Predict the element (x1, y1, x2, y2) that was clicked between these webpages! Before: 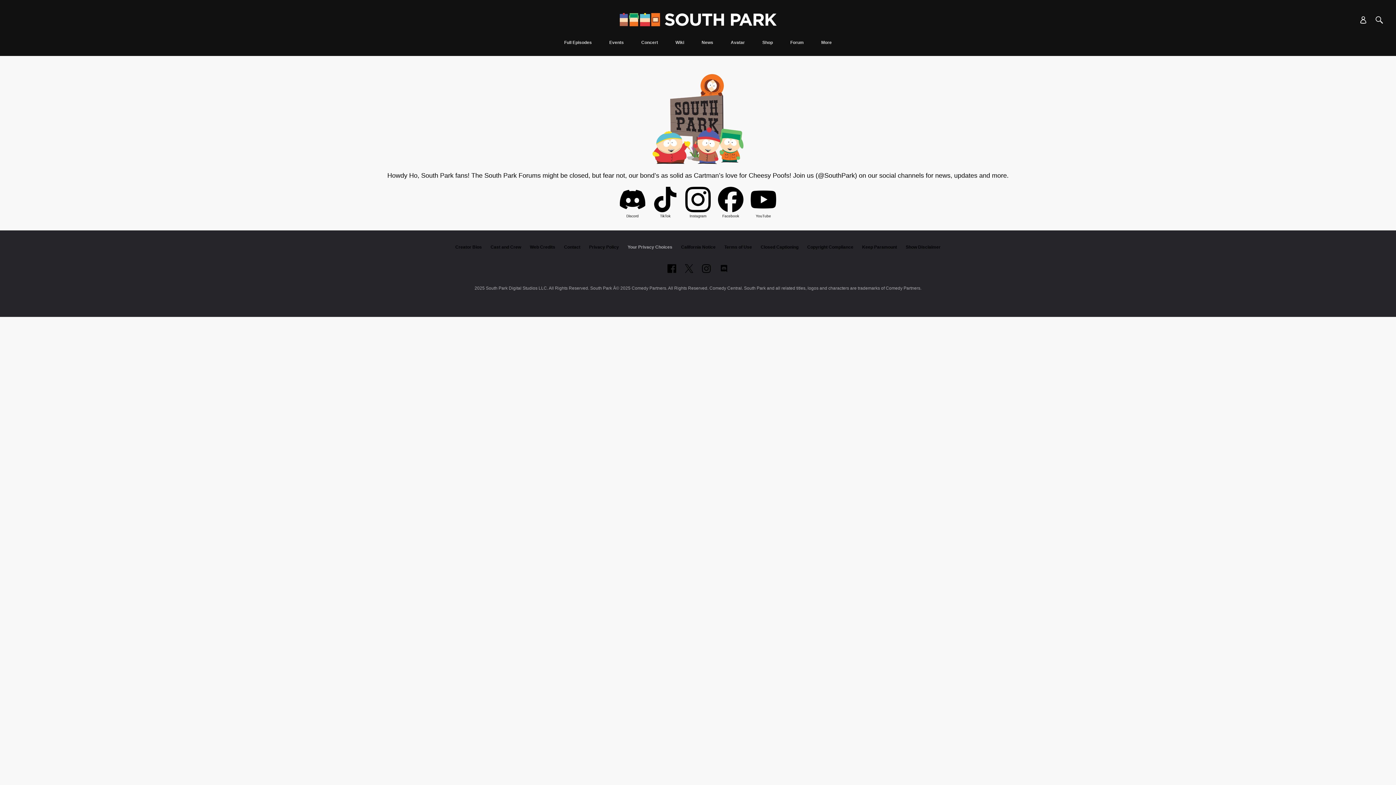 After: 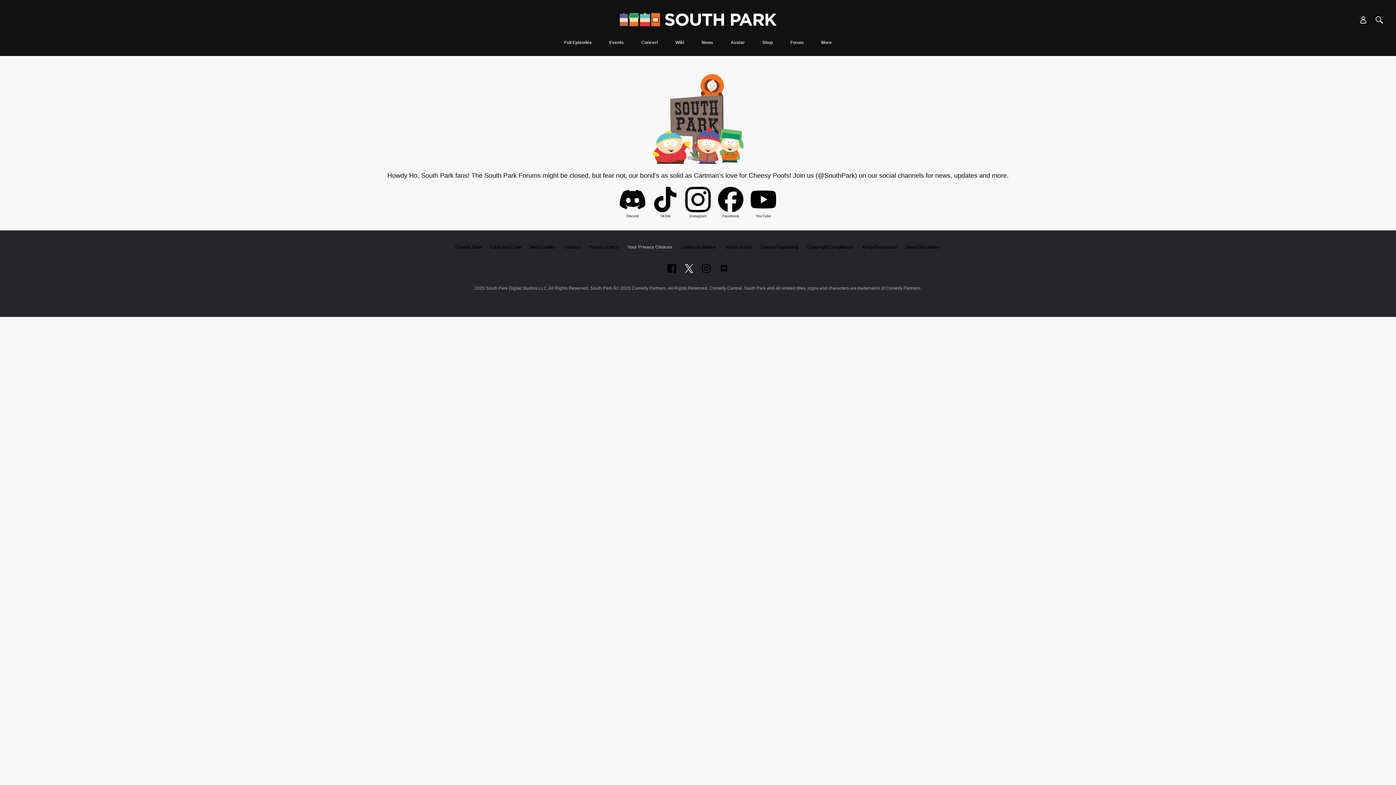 Action: bbox: (685, 264, 693, 273) label: Follow on twitter